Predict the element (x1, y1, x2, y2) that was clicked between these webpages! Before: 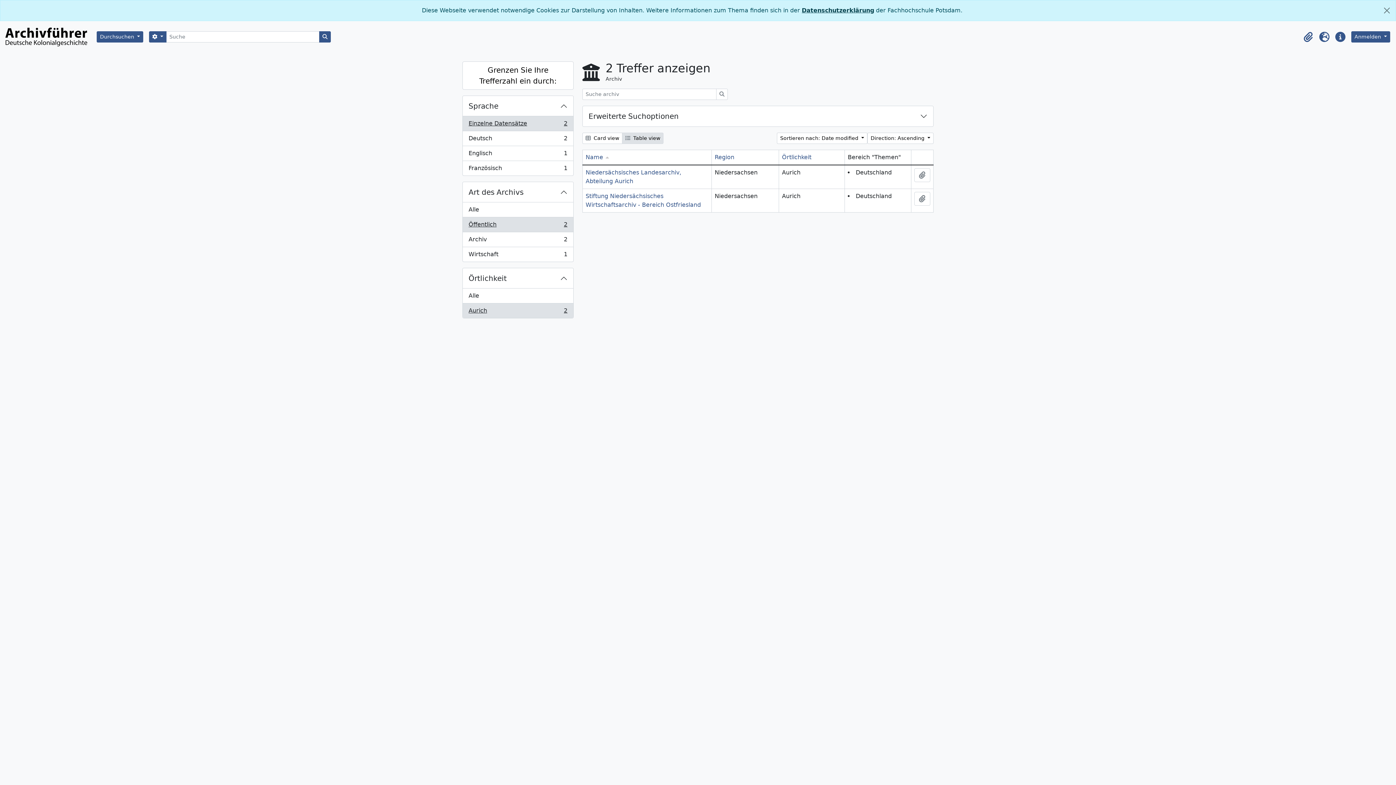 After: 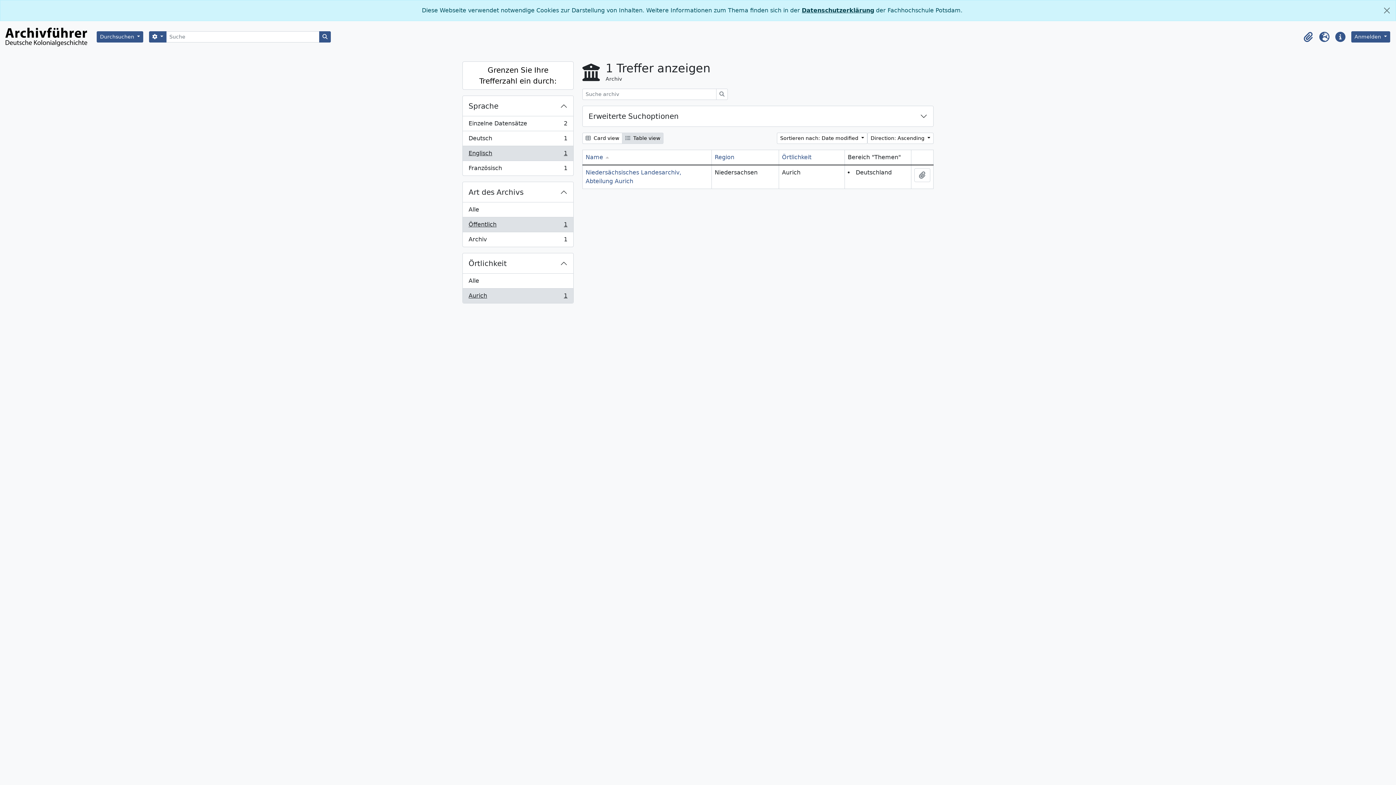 Action: bbox: (462, 146, 573, 161) label: Englisch
, 1 Ergebnisse
1